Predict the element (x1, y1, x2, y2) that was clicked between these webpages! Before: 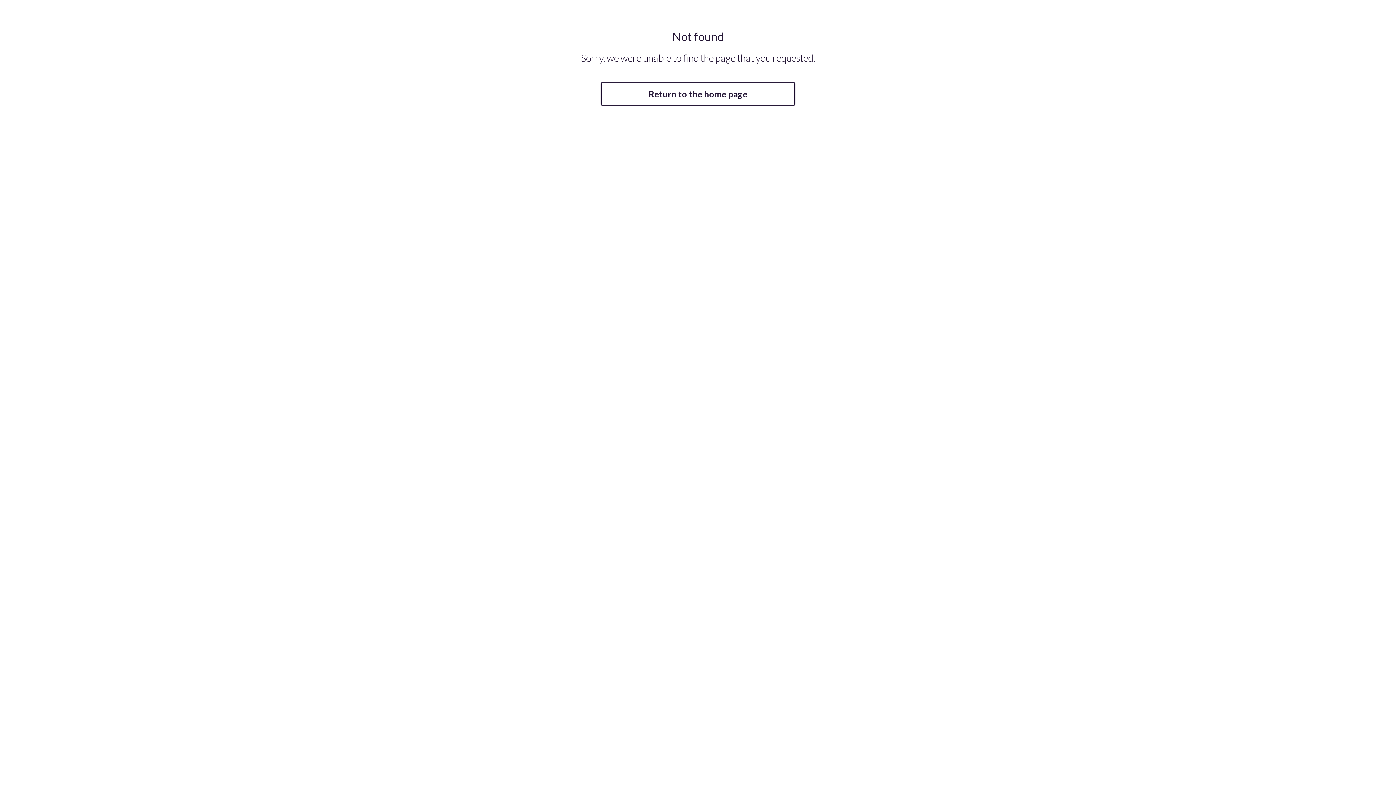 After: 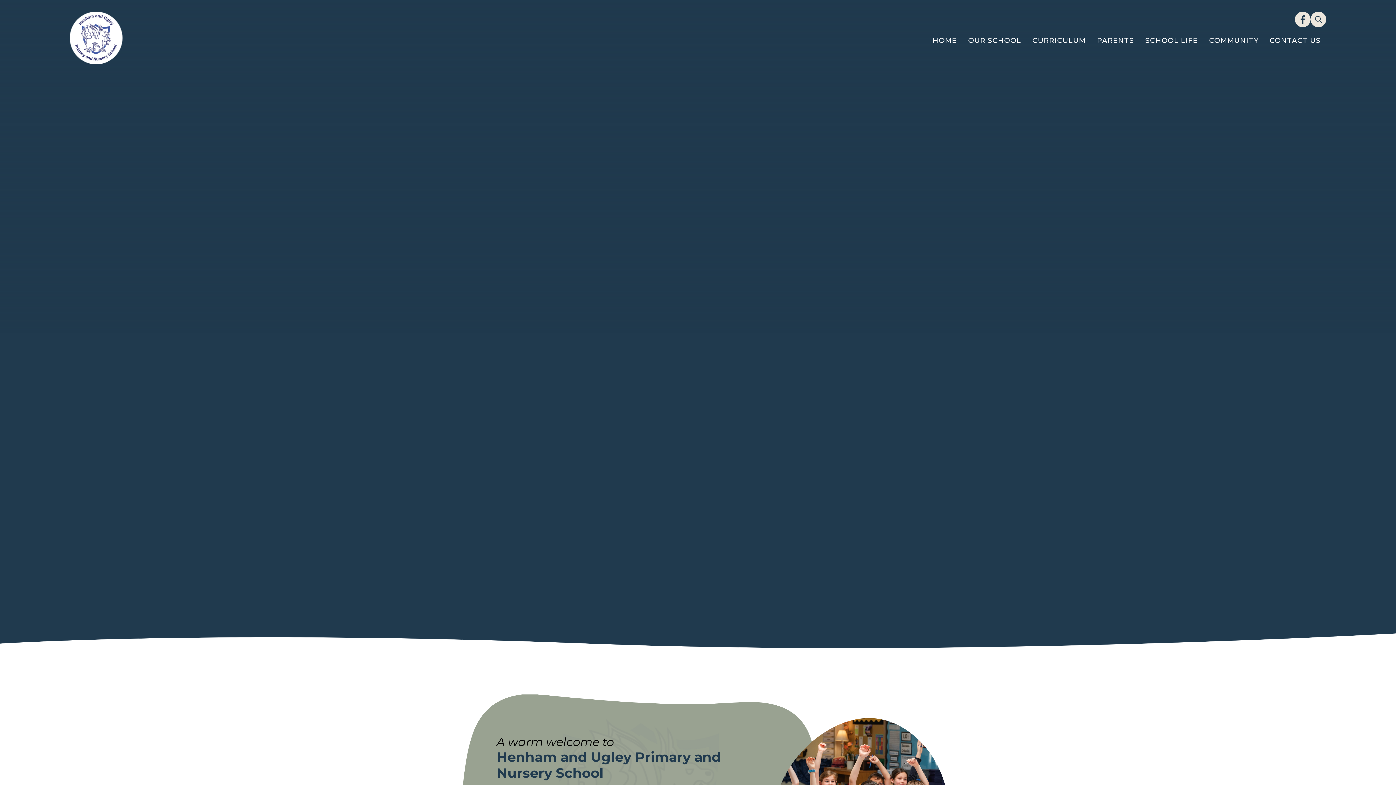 Action: bbox: (600, 82, 795, 105) label: Return to the home page